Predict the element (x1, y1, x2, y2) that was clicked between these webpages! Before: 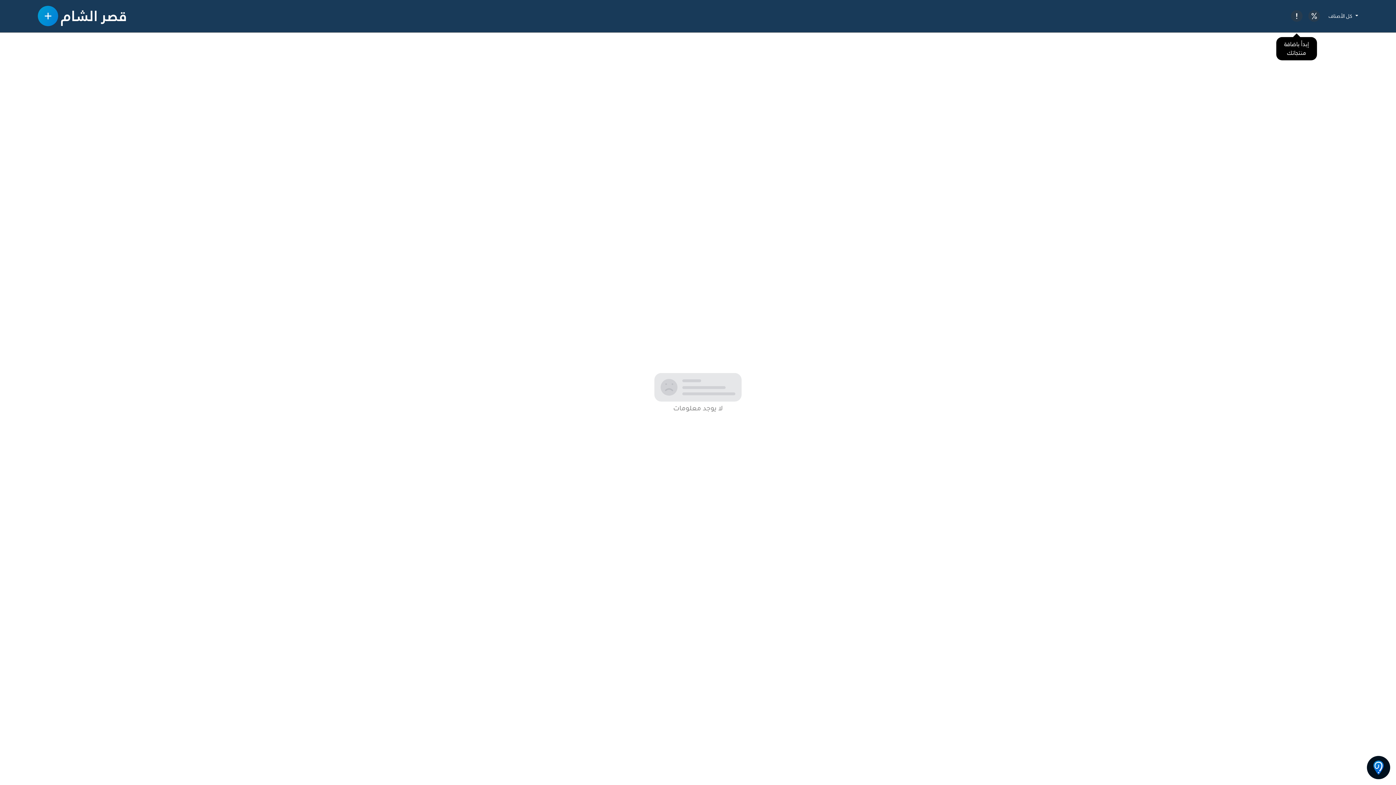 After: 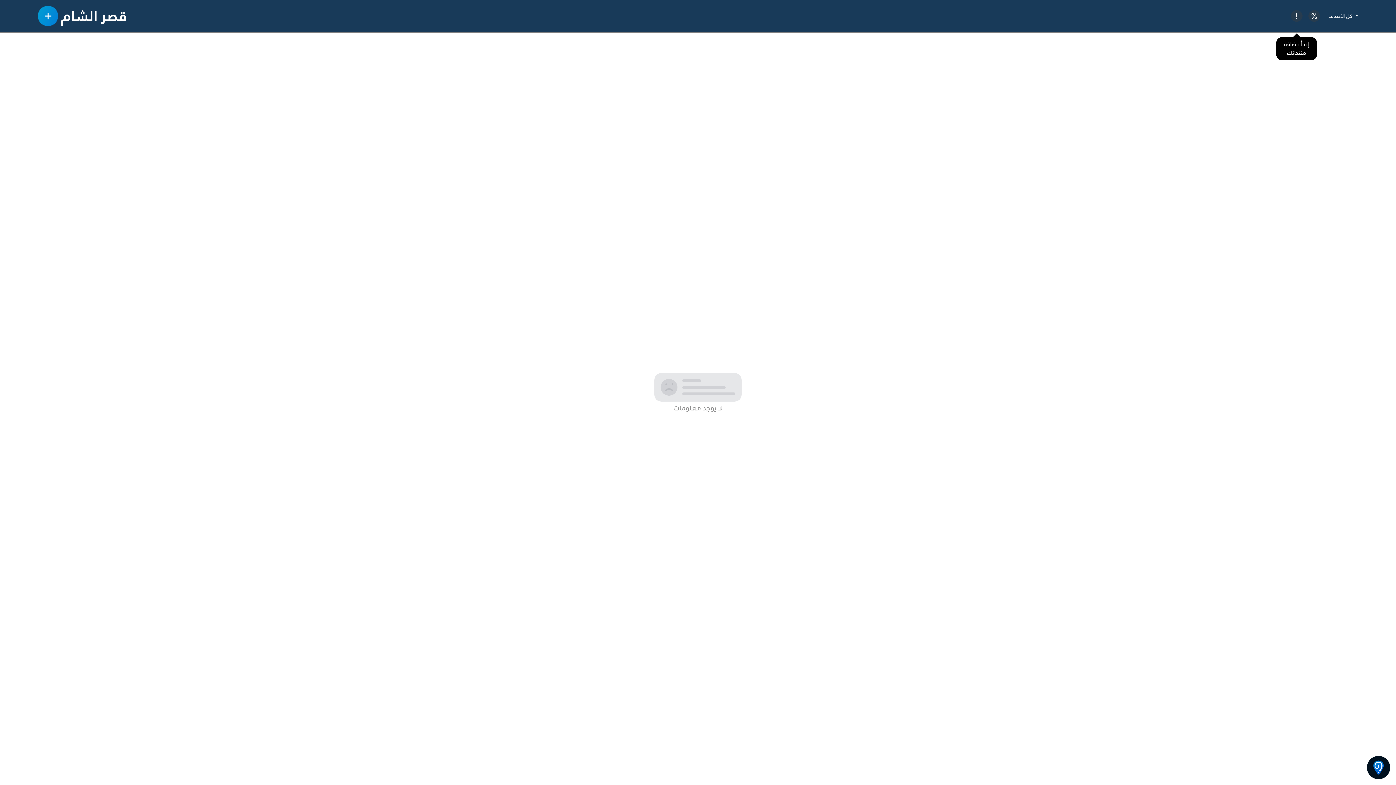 Action: bbox: (1308, 10, 1320, 21)